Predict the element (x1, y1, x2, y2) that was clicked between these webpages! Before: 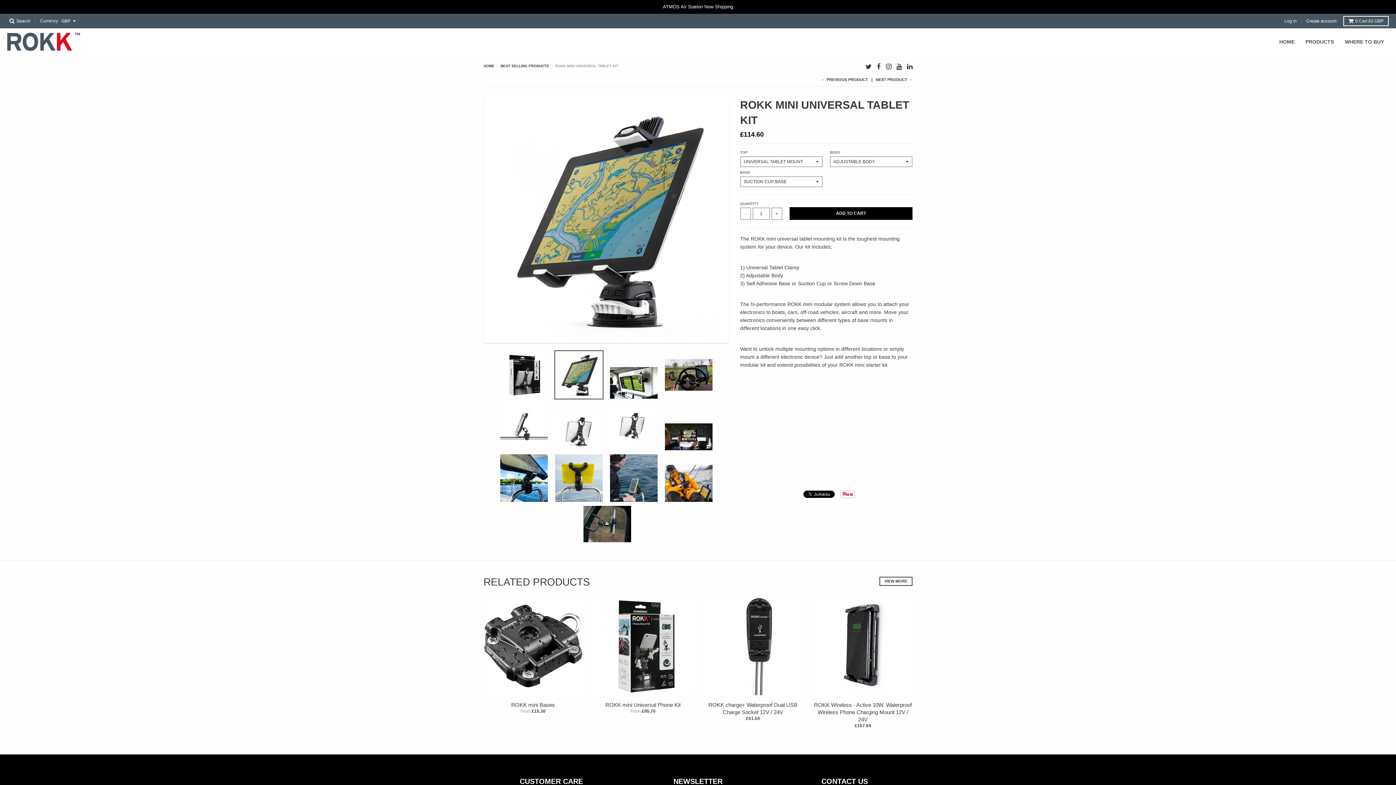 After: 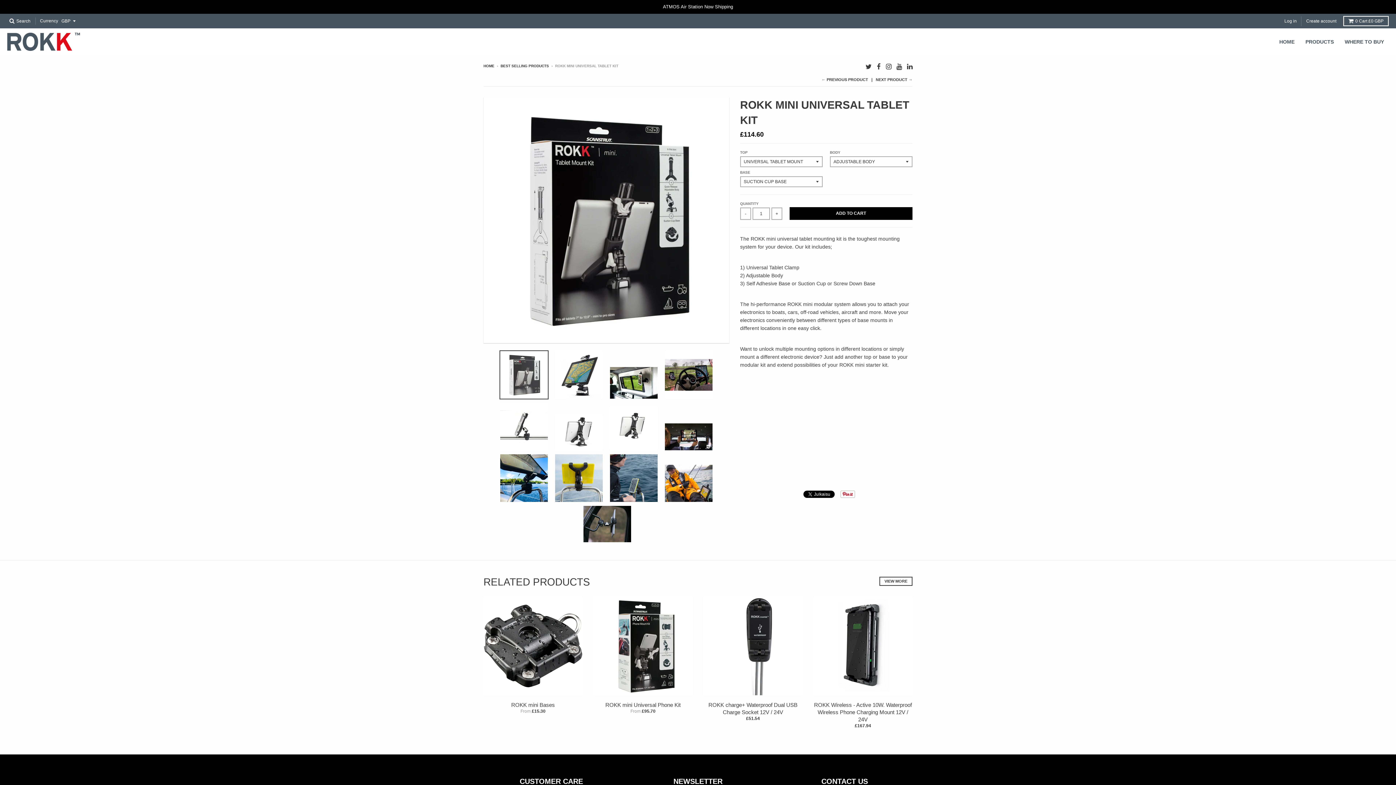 Action: bbox: (499, 350, 548, 399)